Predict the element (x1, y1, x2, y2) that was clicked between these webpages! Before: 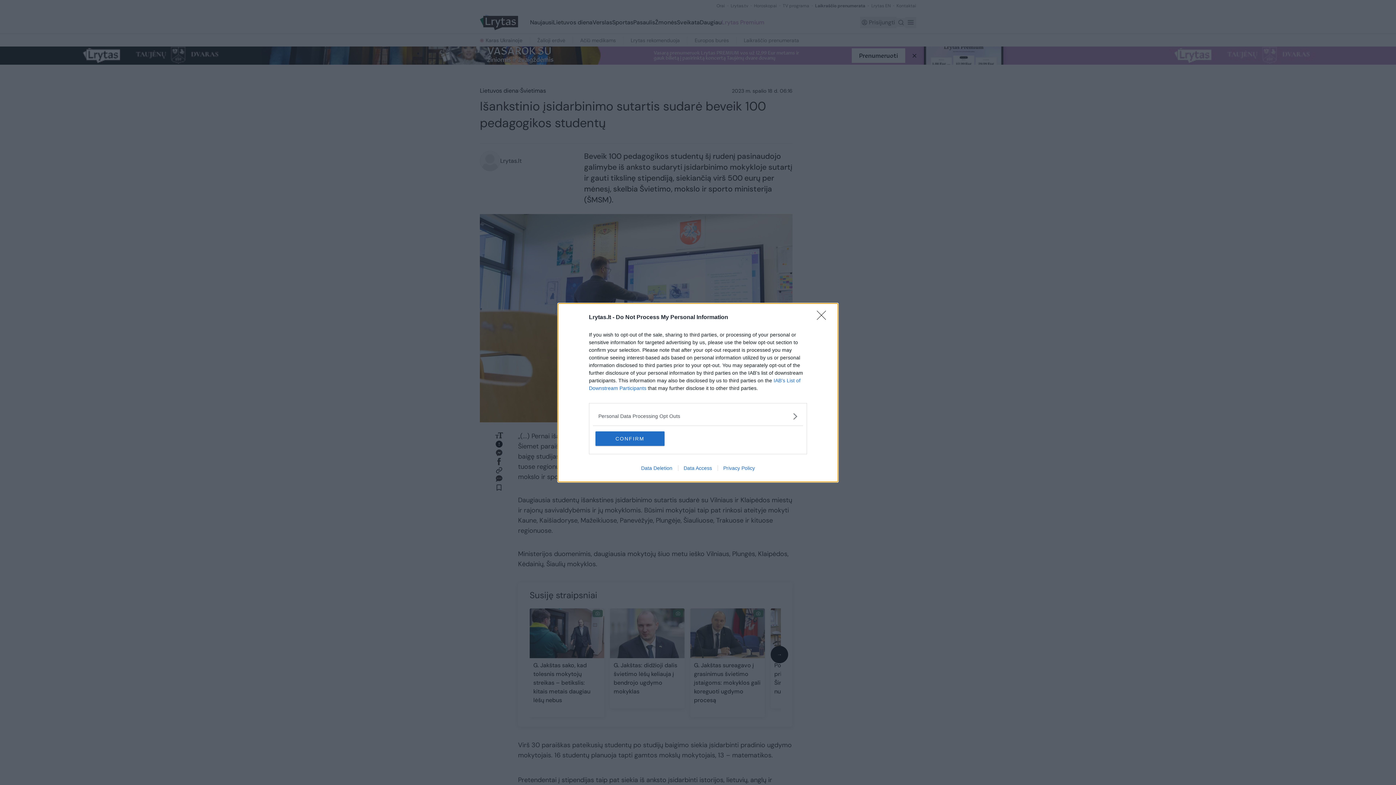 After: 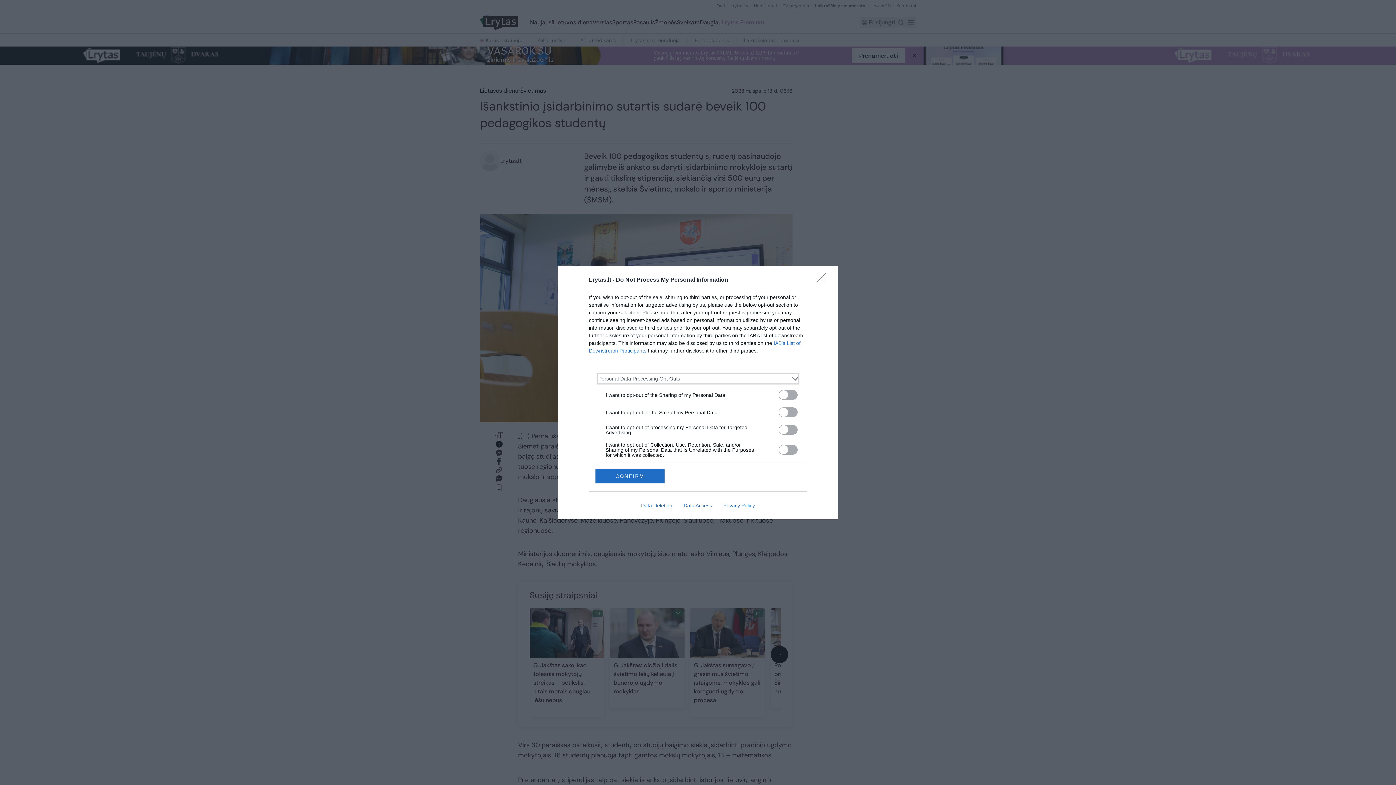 Action: bbox: (598, 412, 797, 420) label: Opt-Outs